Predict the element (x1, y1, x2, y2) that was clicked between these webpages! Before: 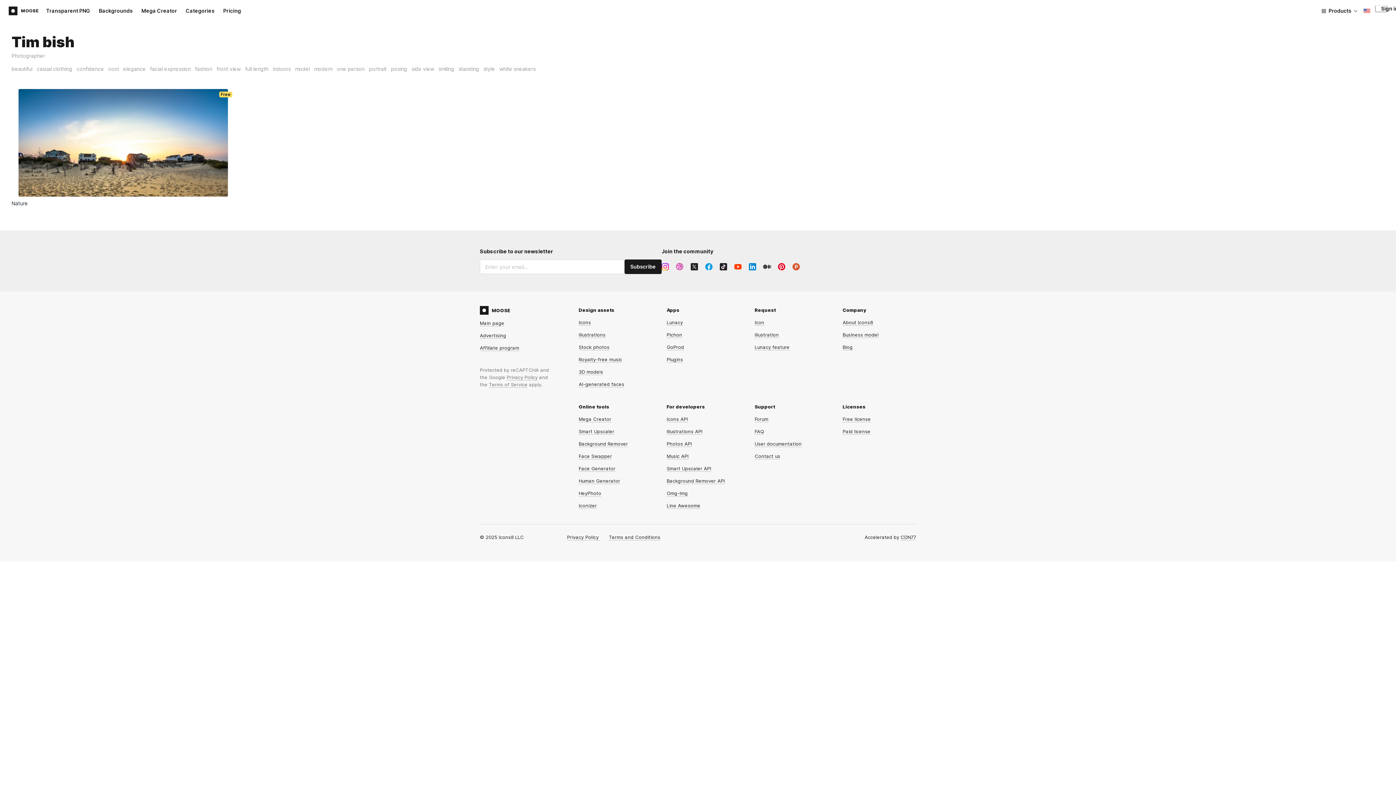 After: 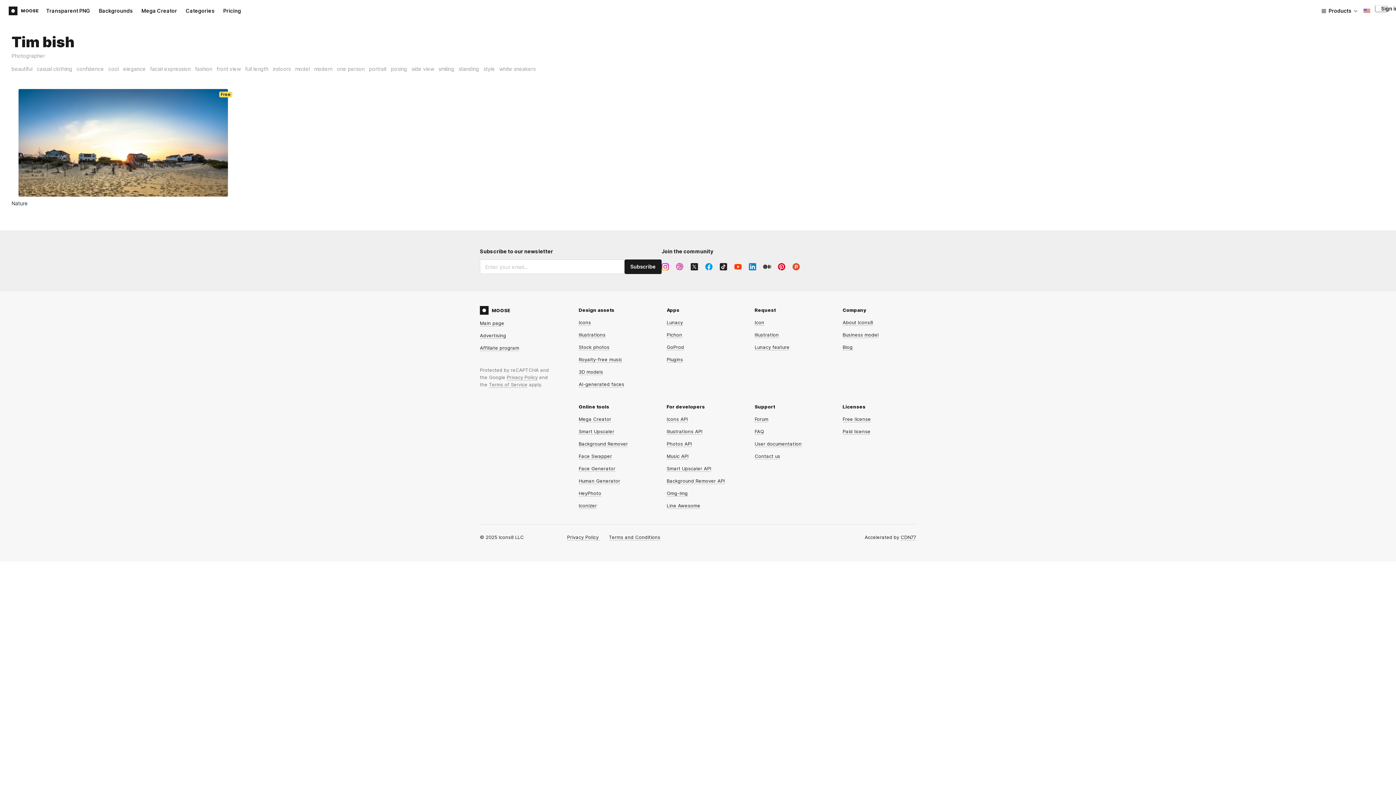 Action: bbox: (578, 332, 605, 338) label: Illustrations